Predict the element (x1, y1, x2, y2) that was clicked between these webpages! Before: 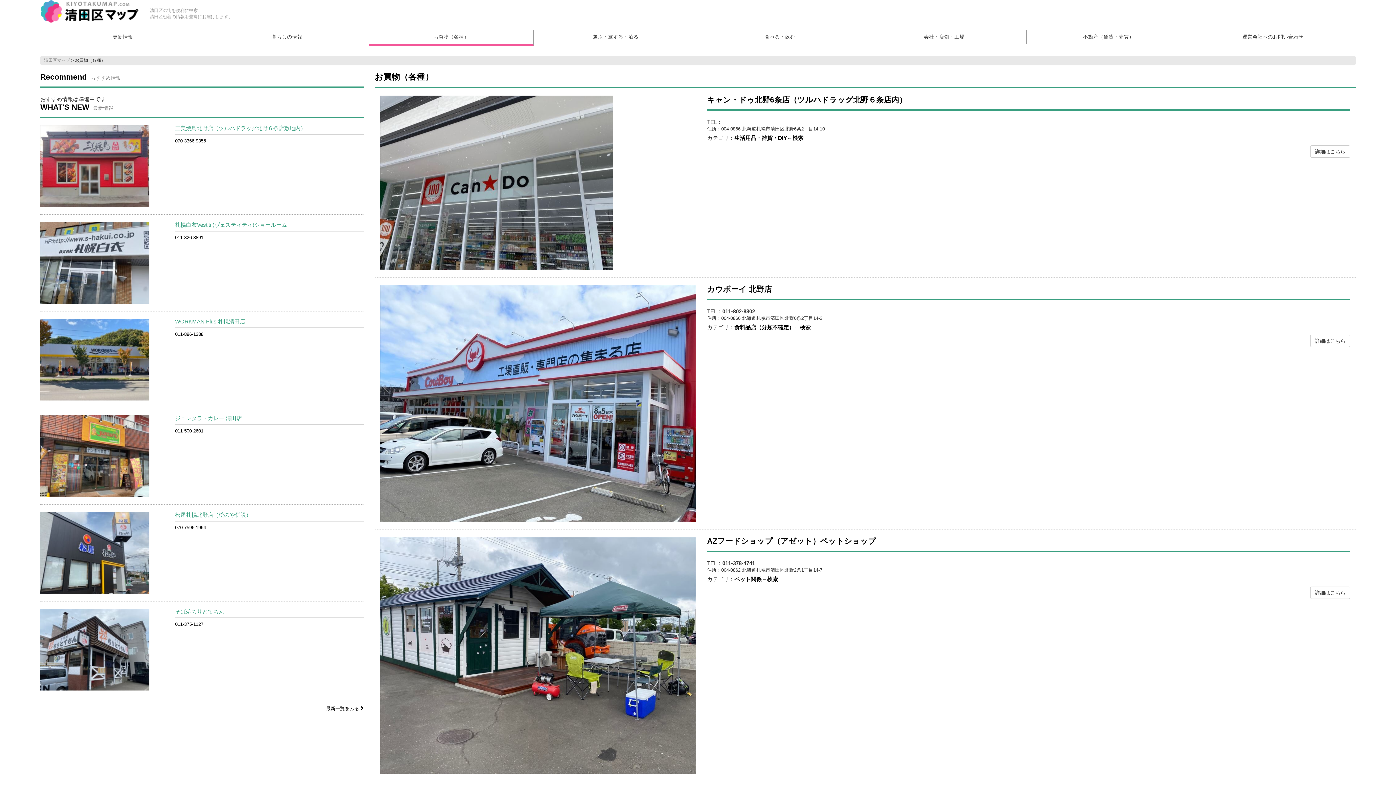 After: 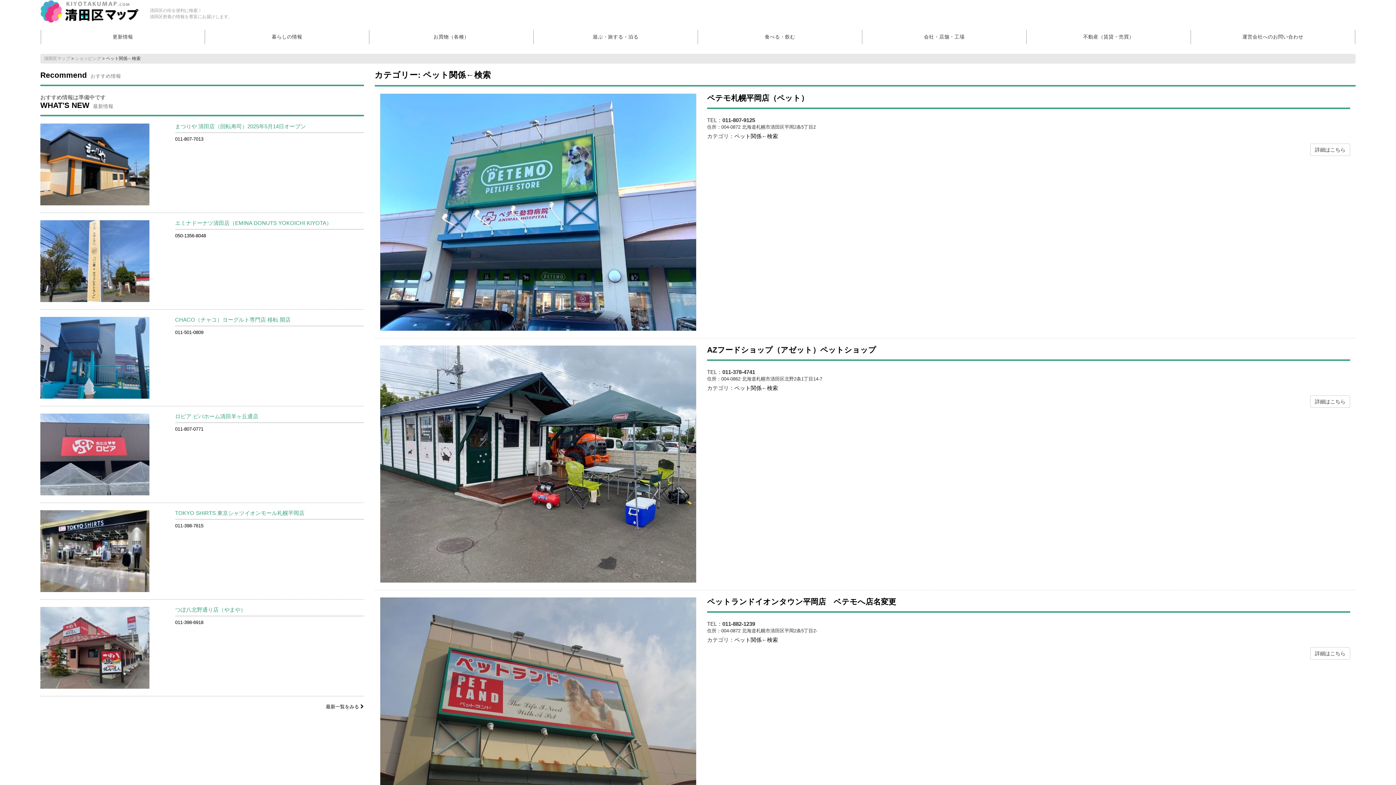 Action: label: ペット関係←検索 bbox: (734, 576, 778, 582)